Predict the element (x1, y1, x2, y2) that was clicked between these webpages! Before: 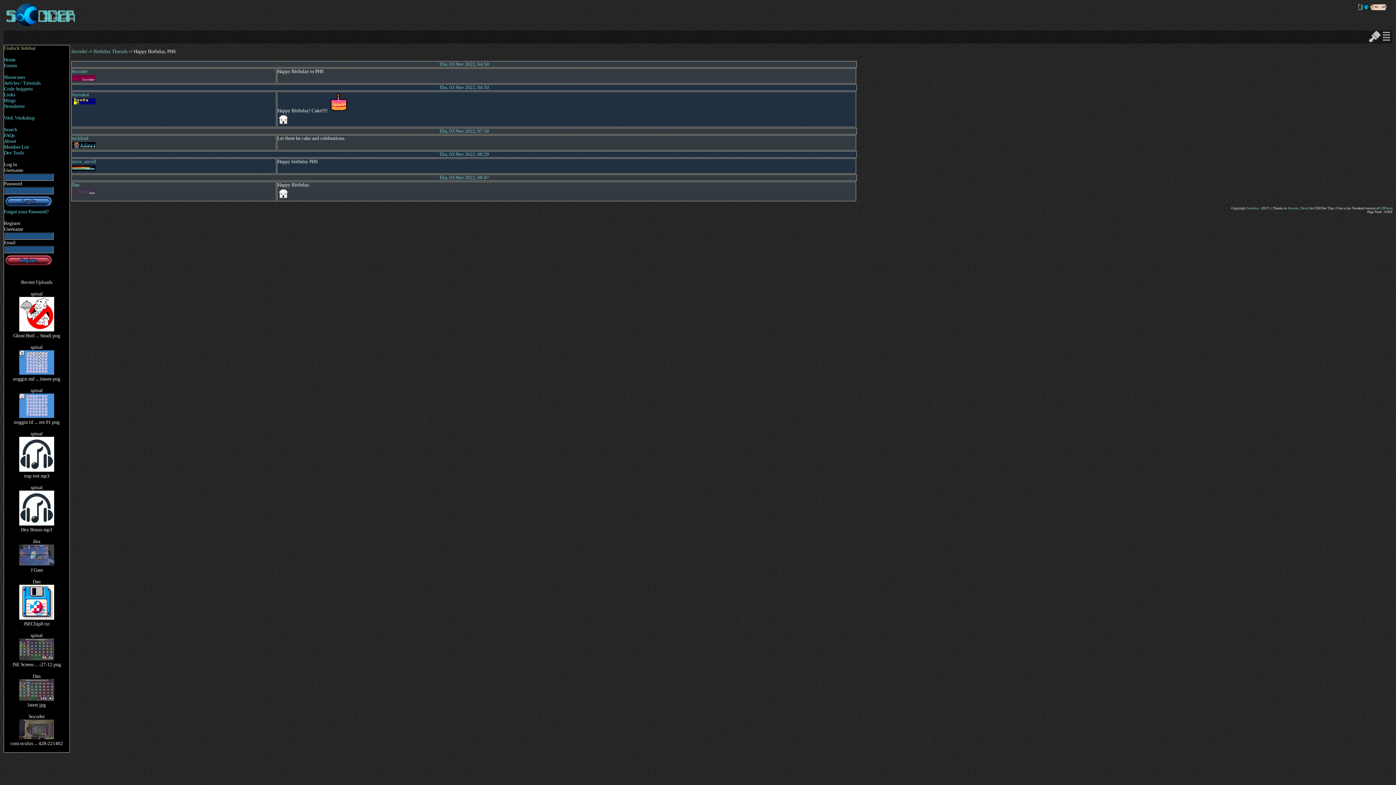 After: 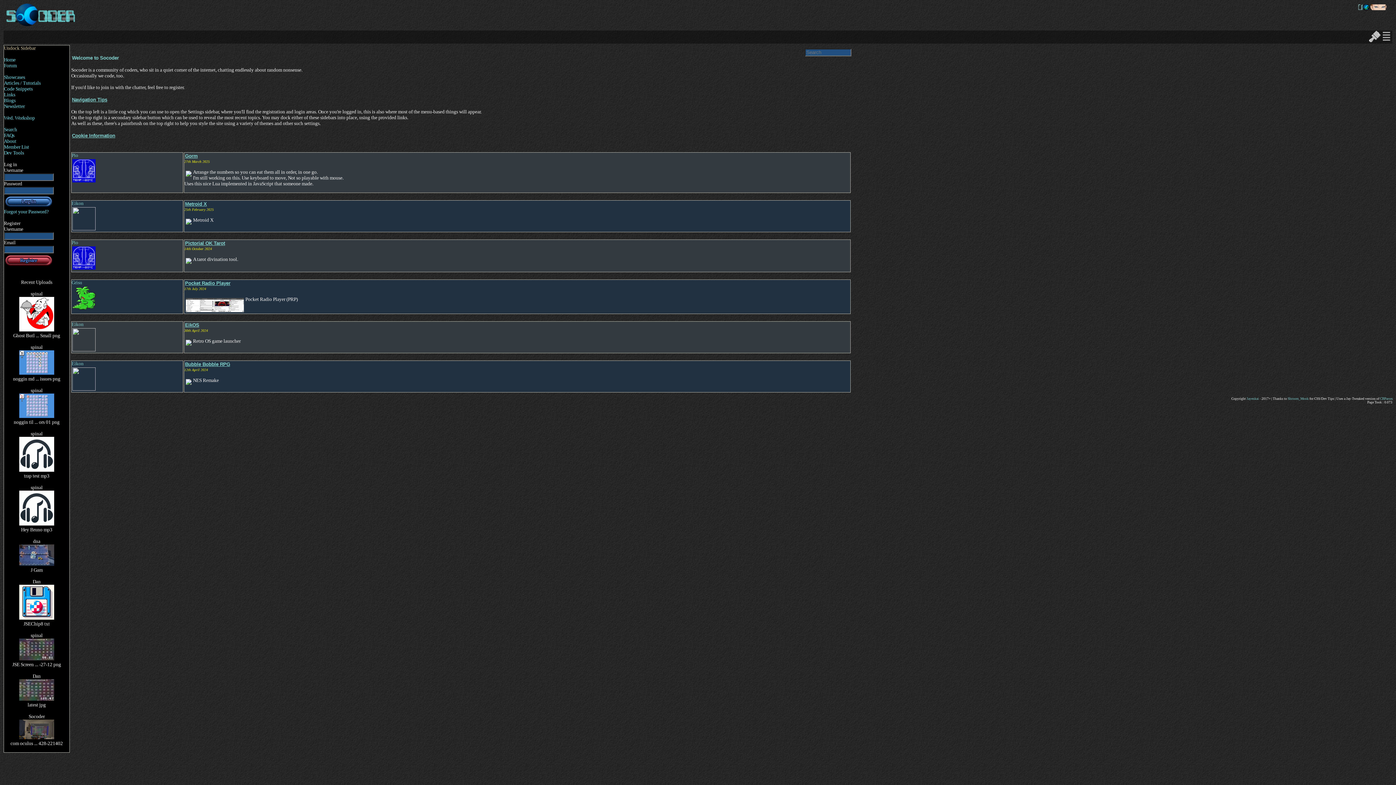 Action: bbox: (3, 22, 96, 28)